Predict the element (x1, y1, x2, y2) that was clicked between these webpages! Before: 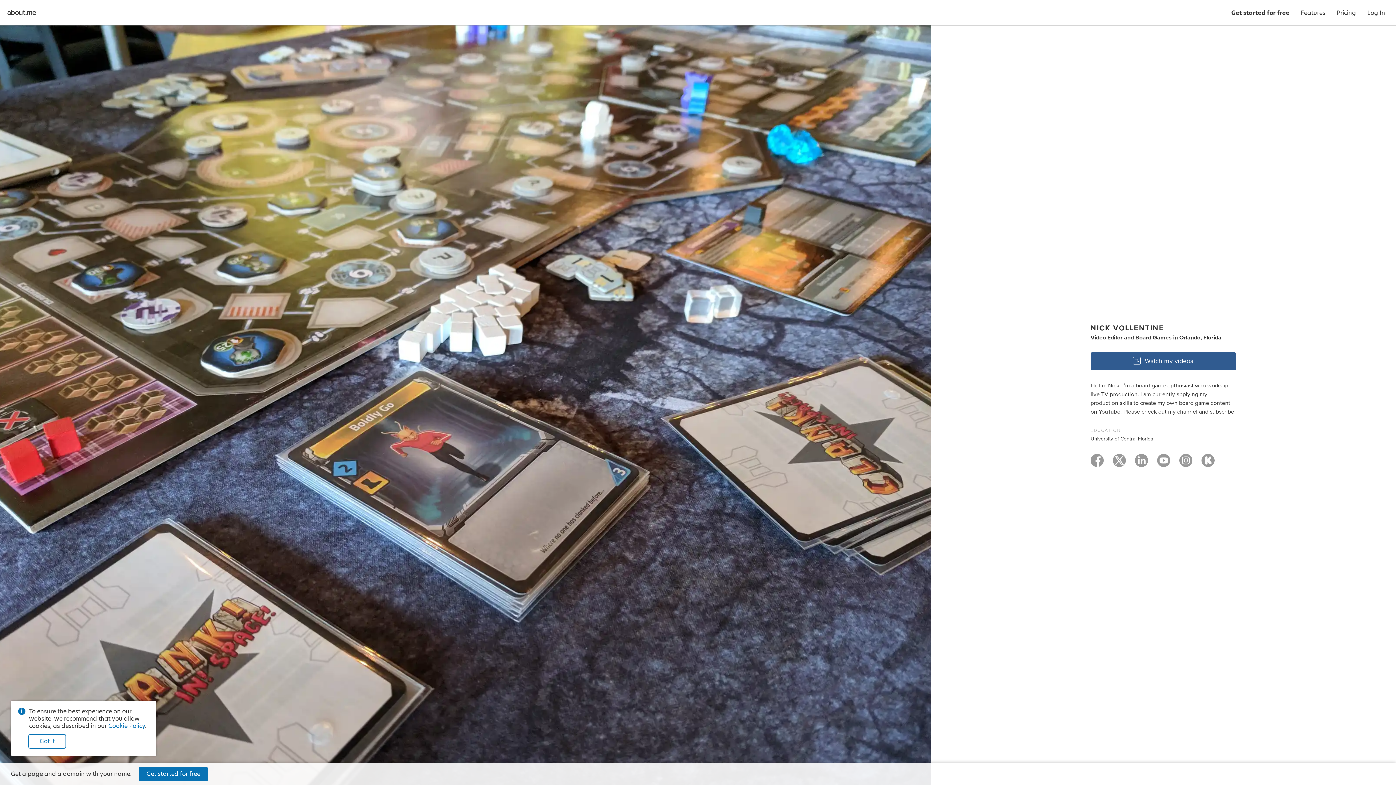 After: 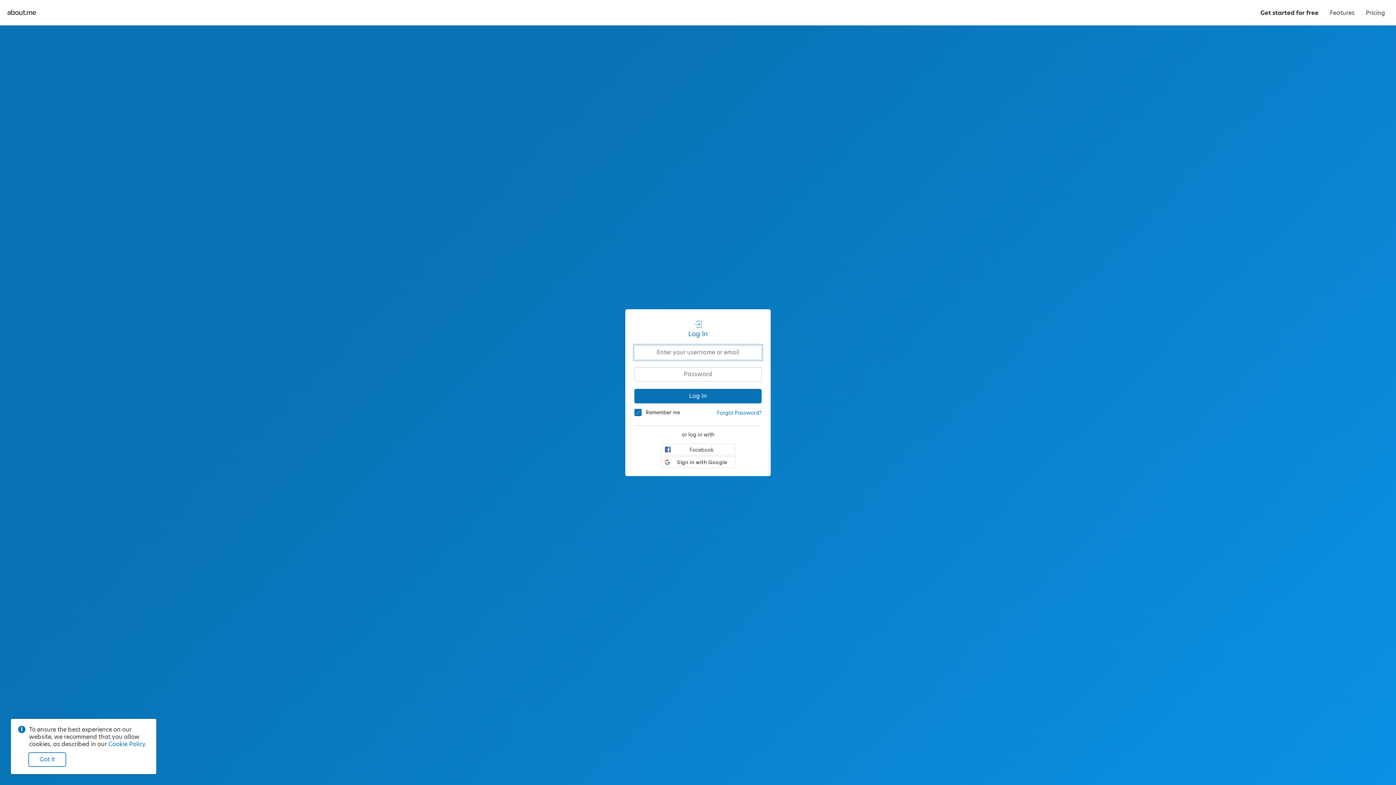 Action: bbox: (1362, 0, 1390, 25) label: Log In